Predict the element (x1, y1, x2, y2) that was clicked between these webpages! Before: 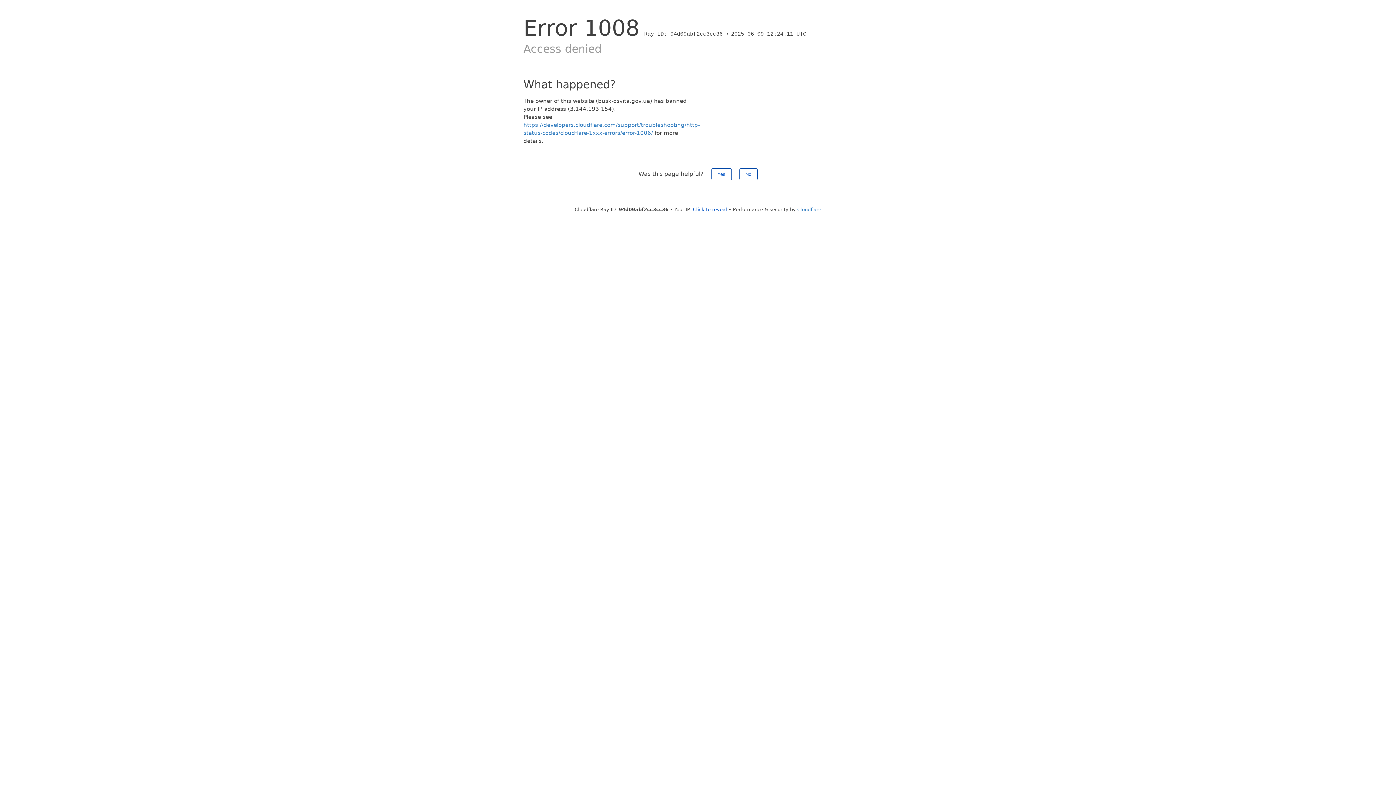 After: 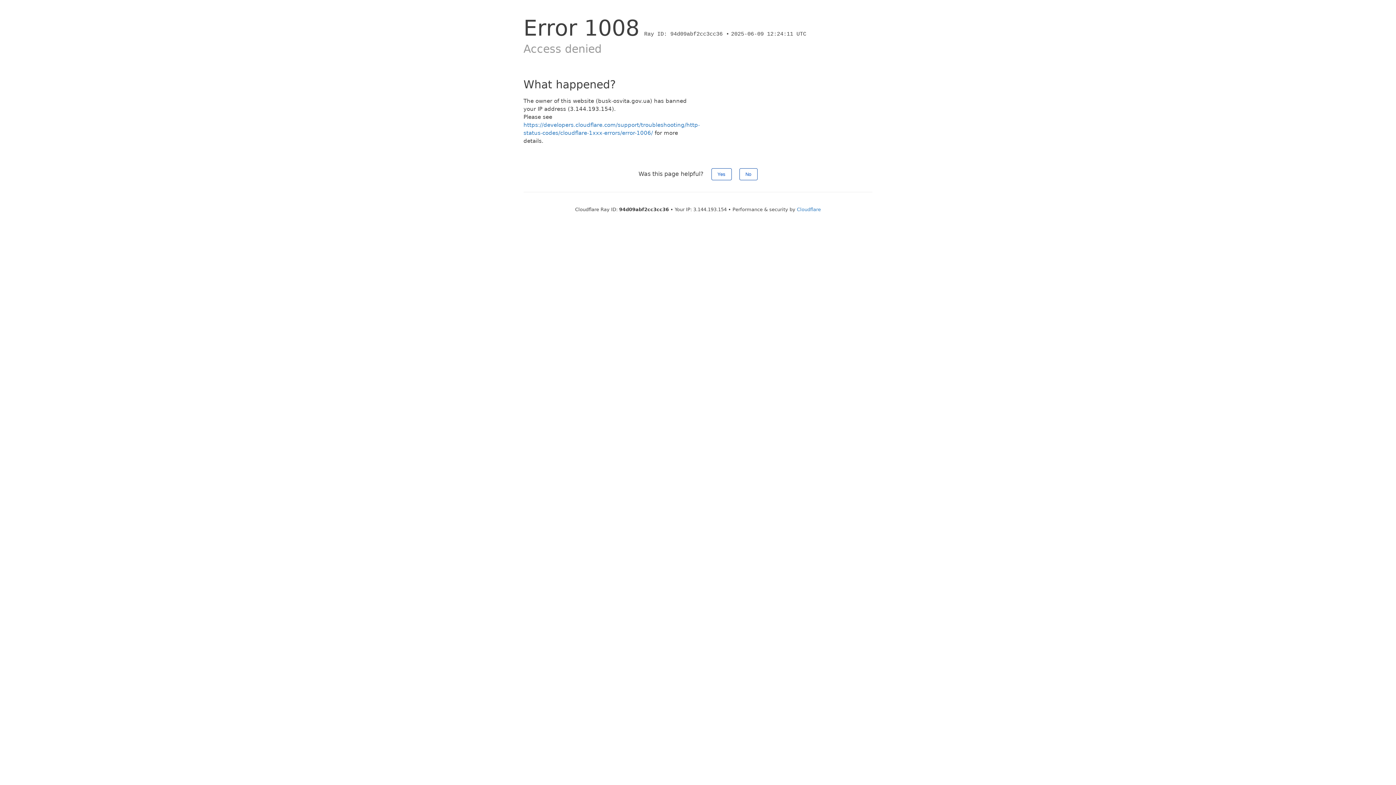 Action: label: Click to reveal bbox: (693, 206, 727, 212)